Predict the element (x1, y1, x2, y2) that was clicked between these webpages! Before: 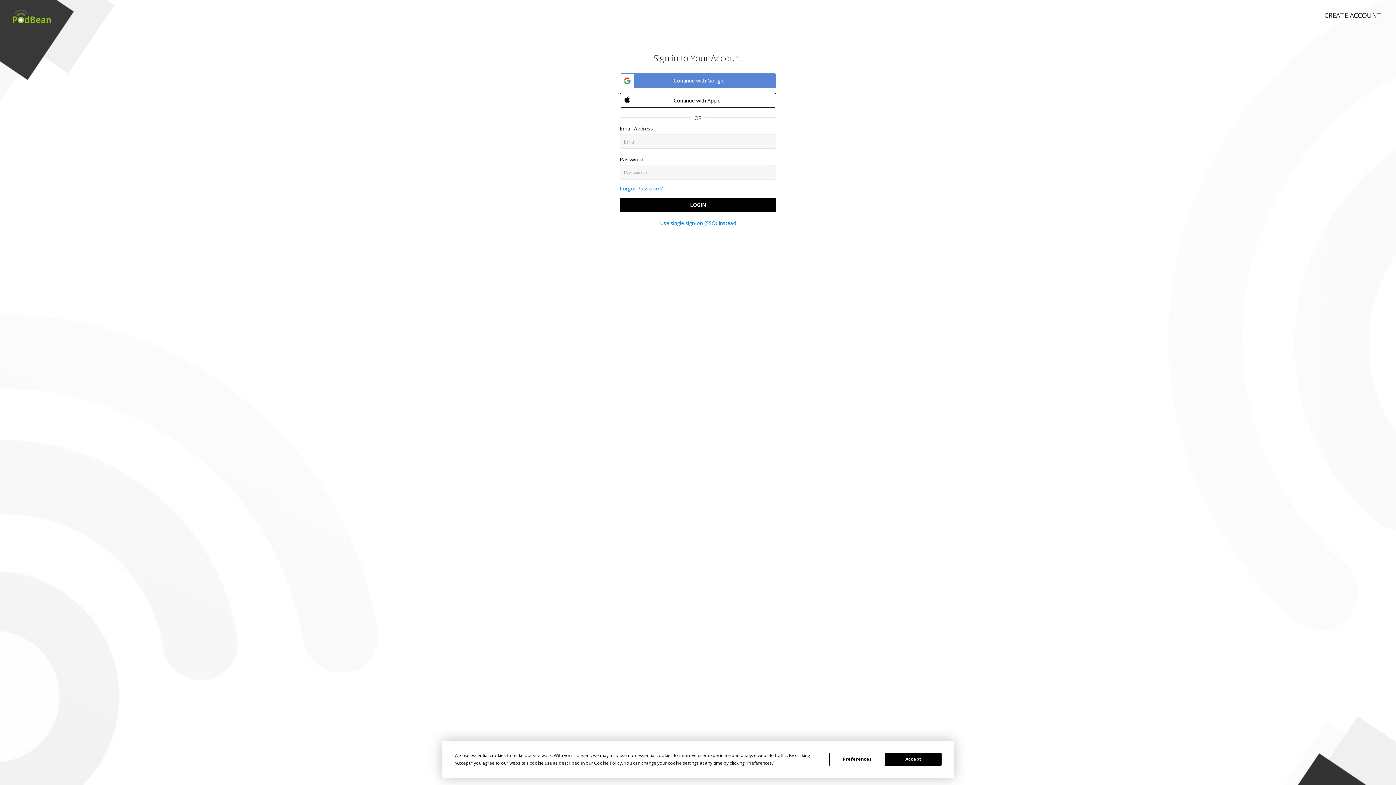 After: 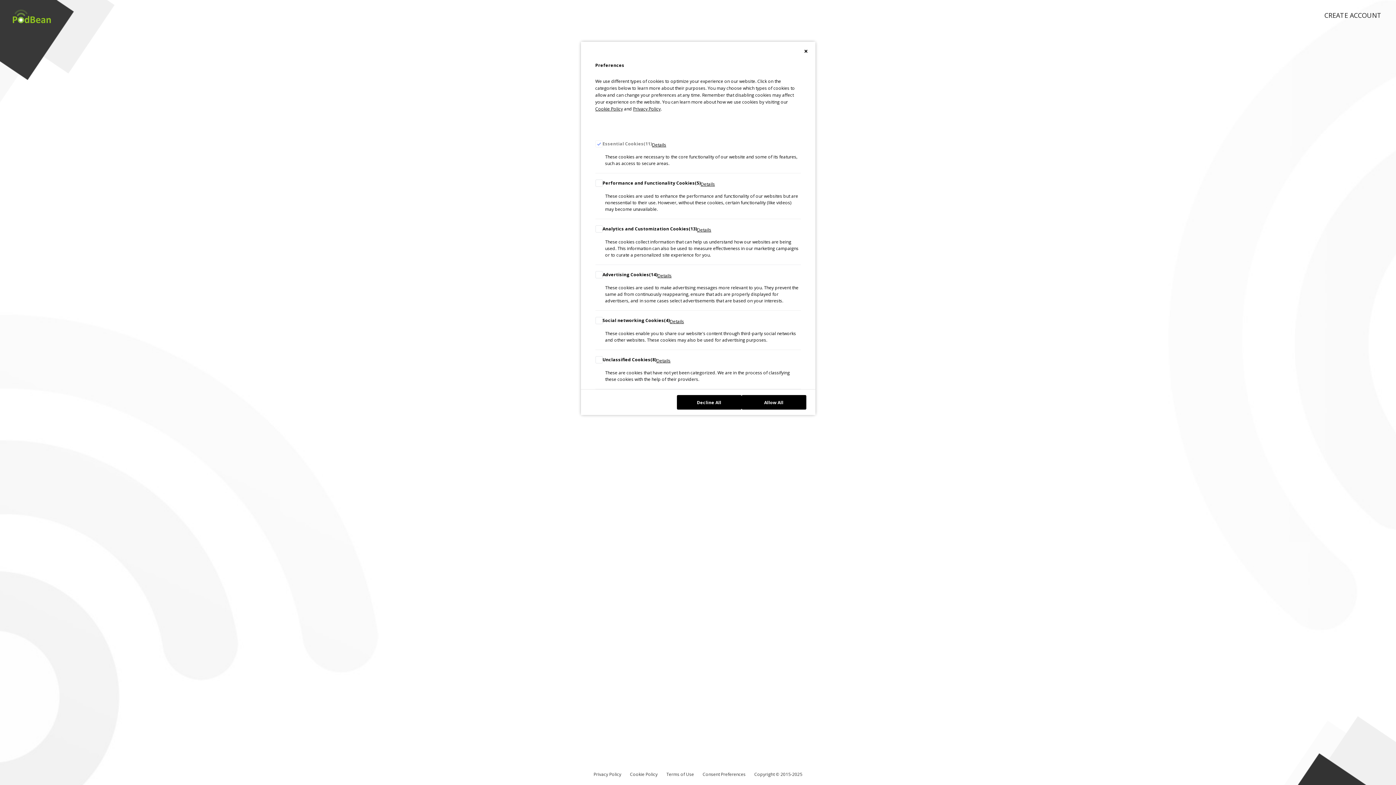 Action: bbox: (829, 752, 885, 766) label: Preferences